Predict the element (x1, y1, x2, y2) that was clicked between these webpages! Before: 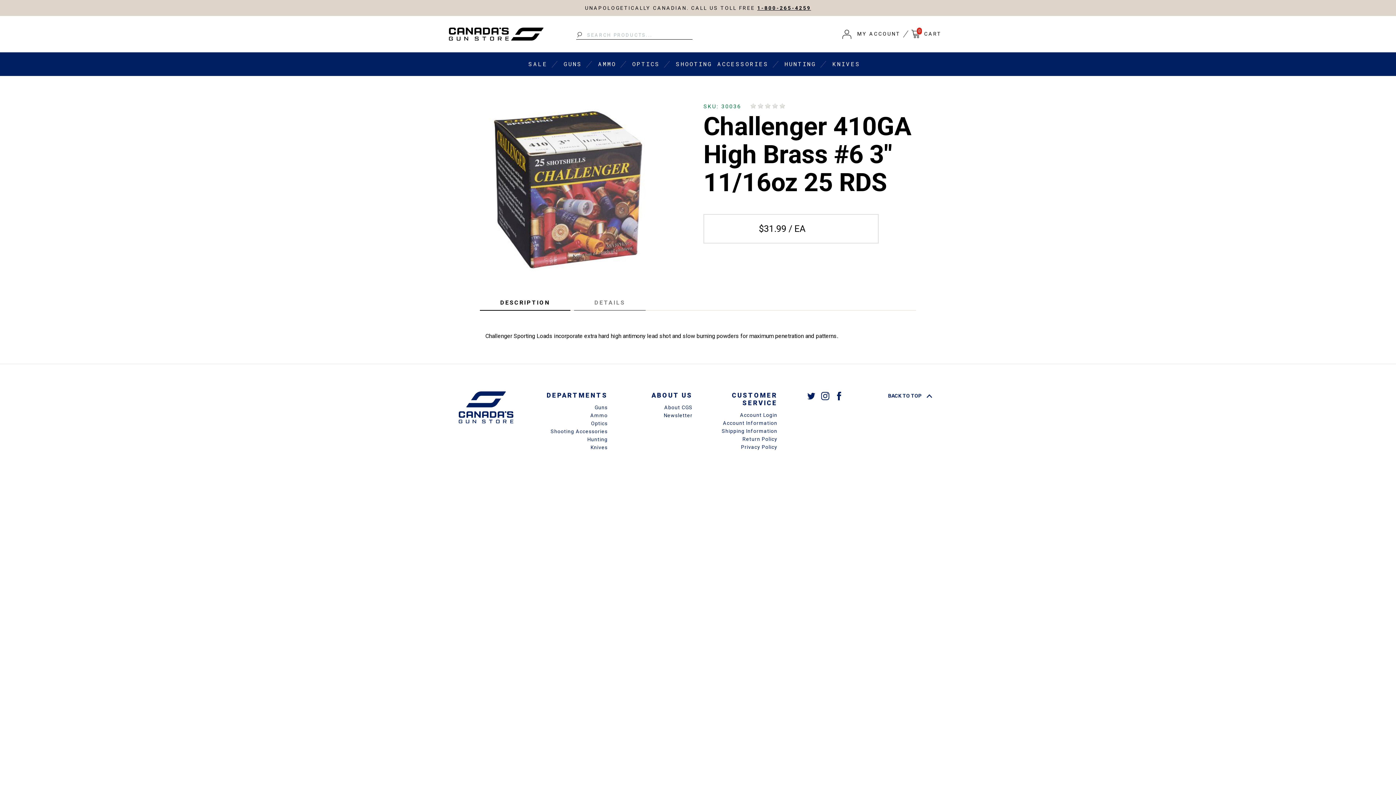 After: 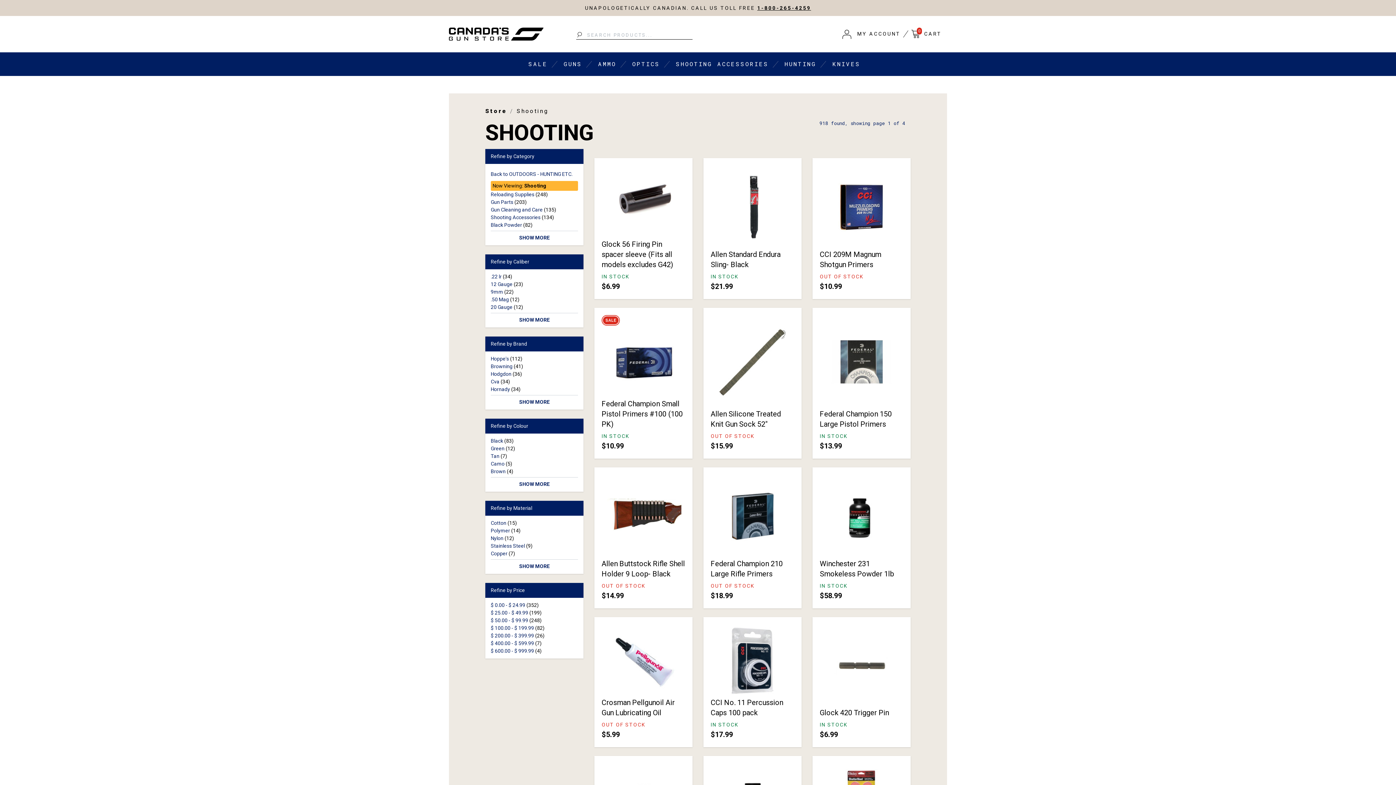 Action: bbox: (550, 428, 607, 434) label: Shooting Accessories